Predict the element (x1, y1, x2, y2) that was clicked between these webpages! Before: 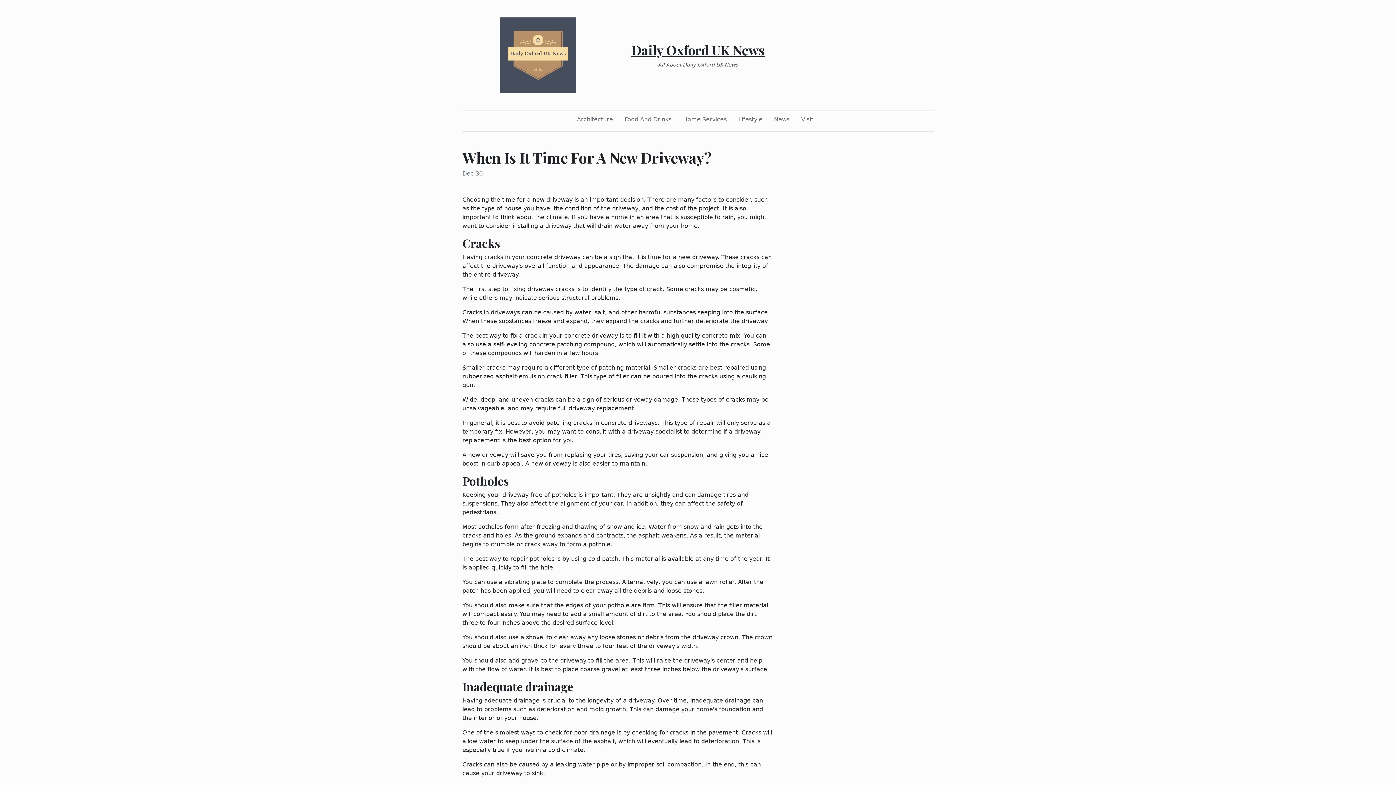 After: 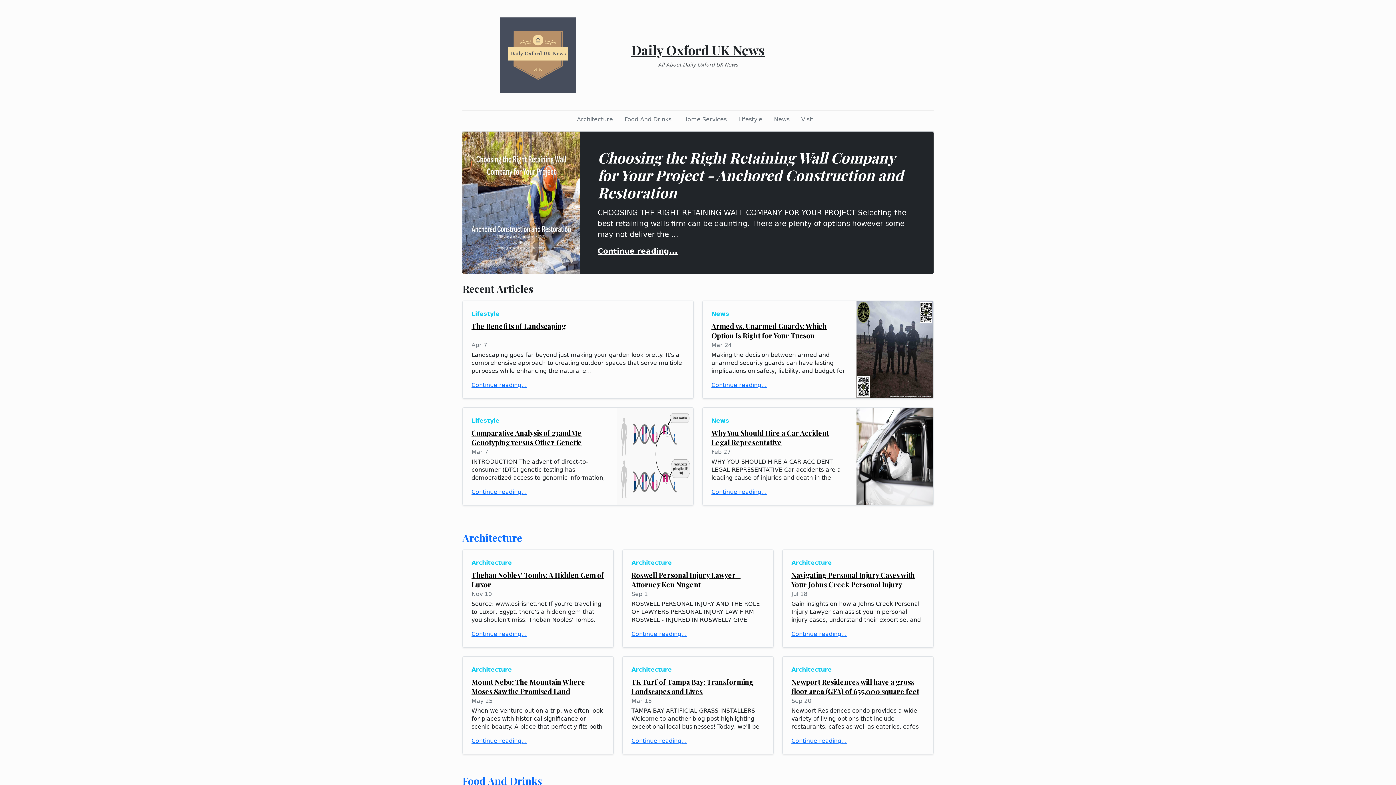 Action: label: Daily Oxford UK News bbox: (631, 41, 764, 58)